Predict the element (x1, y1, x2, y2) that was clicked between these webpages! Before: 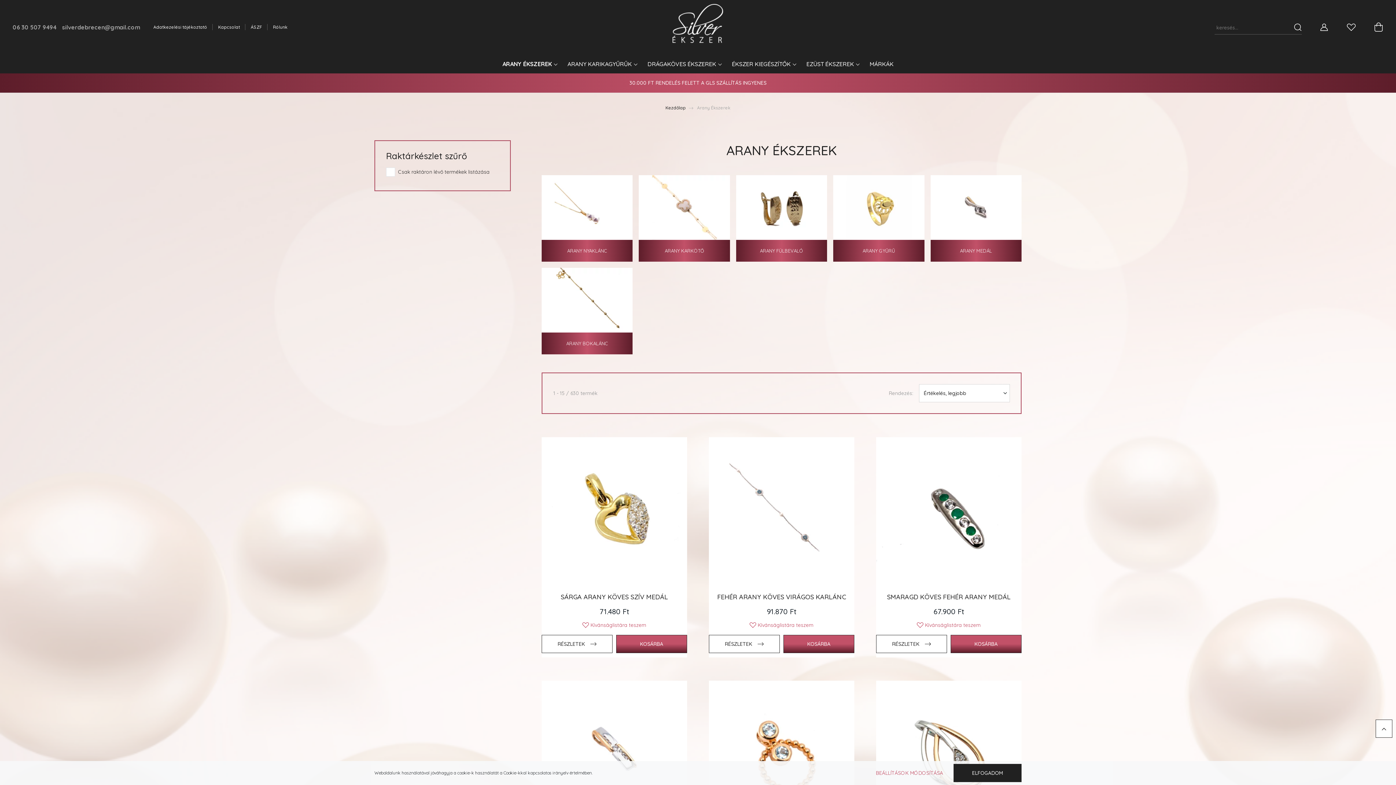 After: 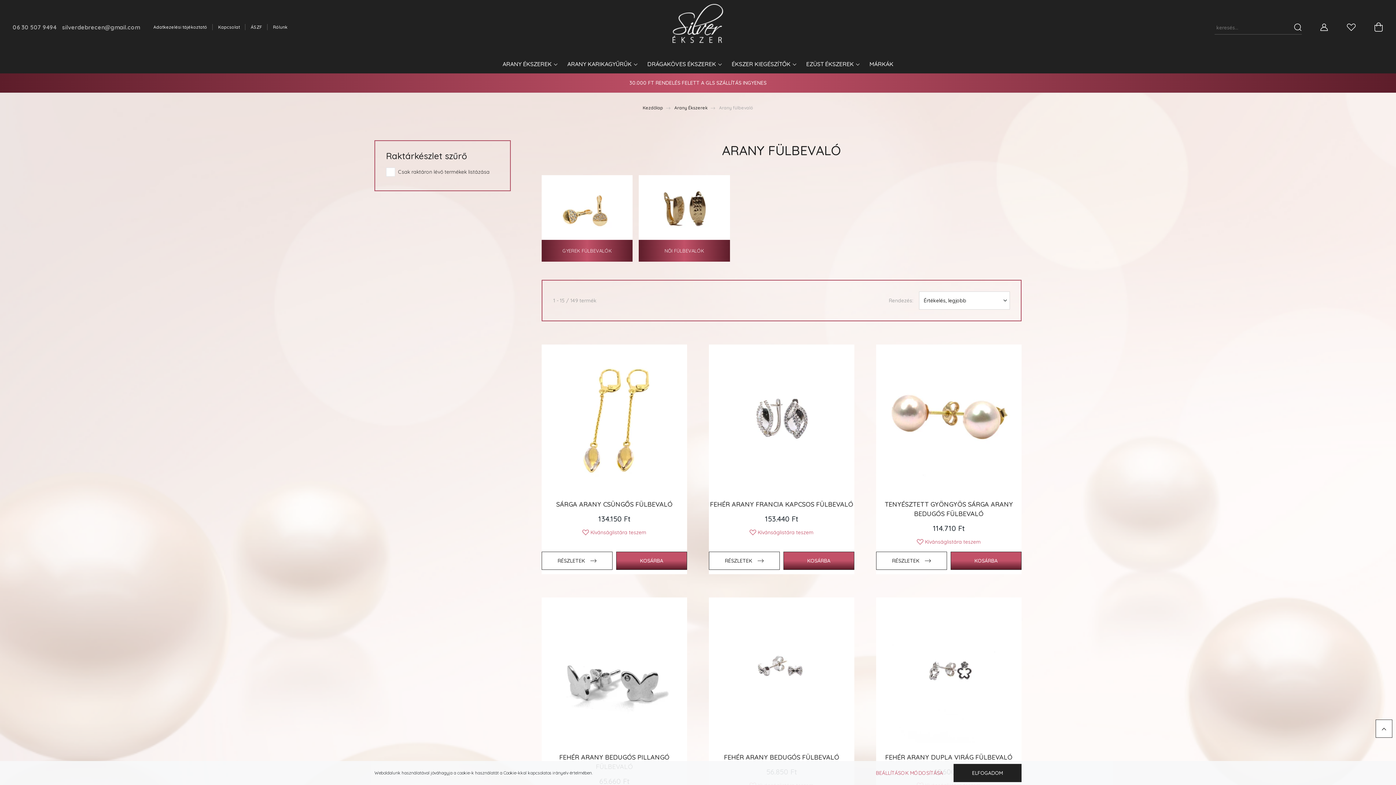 Action: bbox: (742, 245, 821, 256) label: ARANY FÜLBEVALÓ